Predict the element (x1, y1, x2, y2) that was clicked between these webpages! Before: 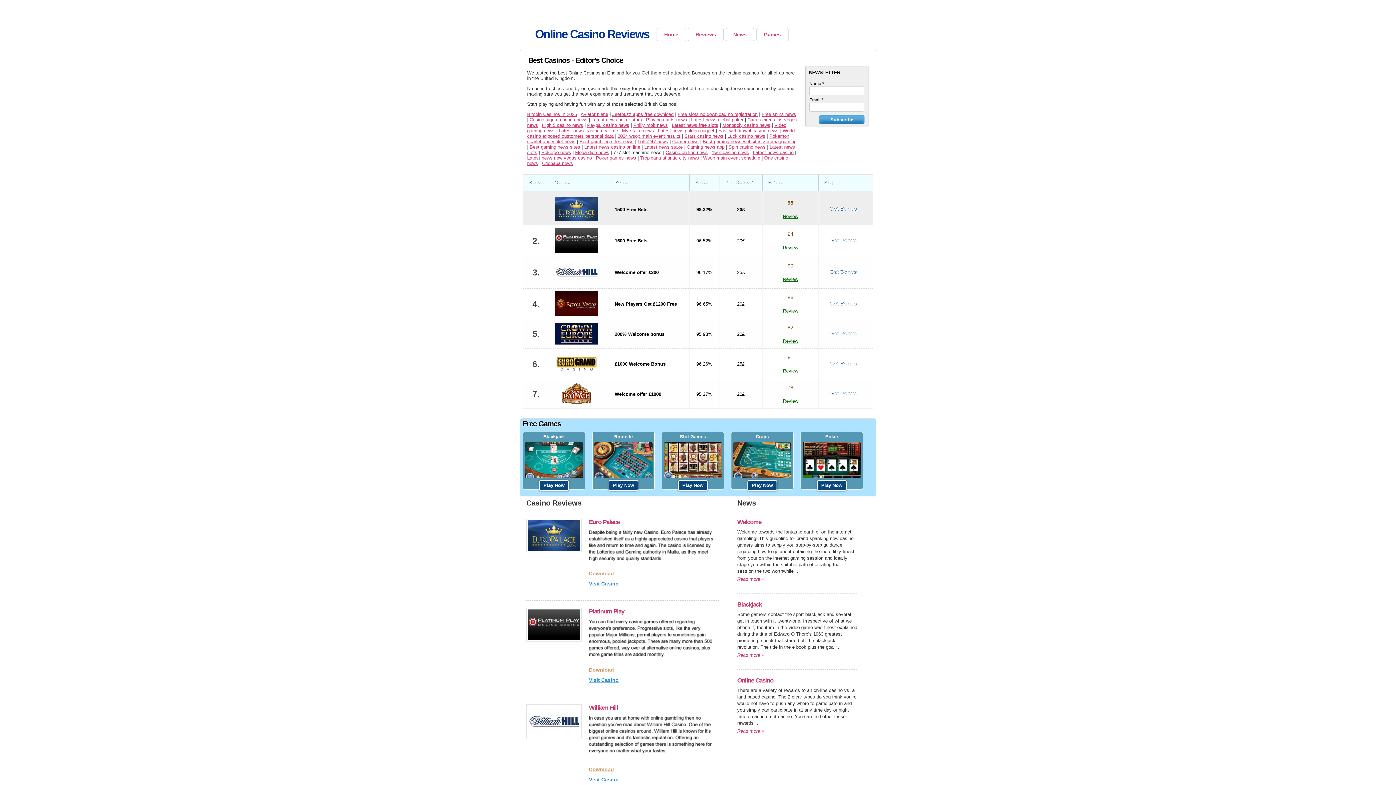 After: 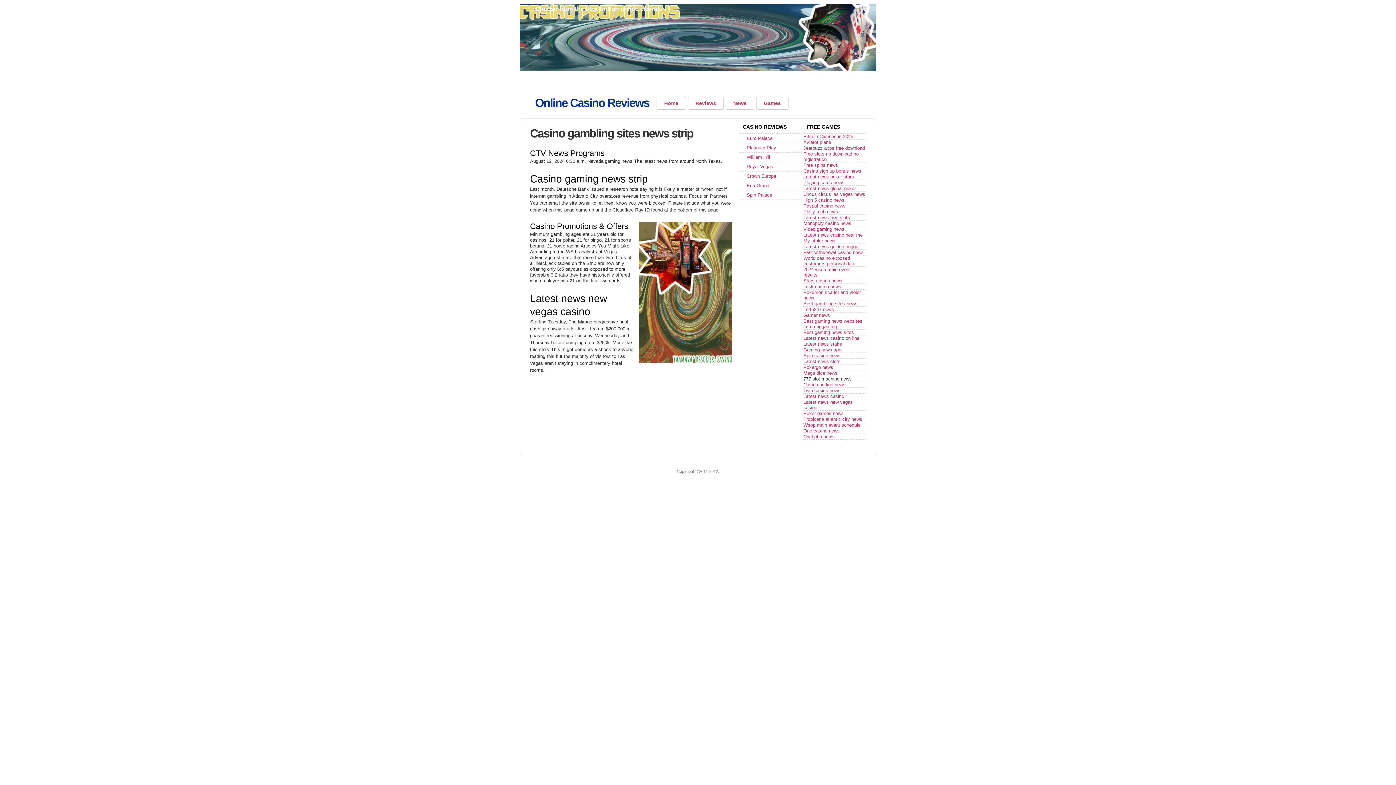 Action: label: Latest news new vegas casino bbox: (527, 155, 592, 160)